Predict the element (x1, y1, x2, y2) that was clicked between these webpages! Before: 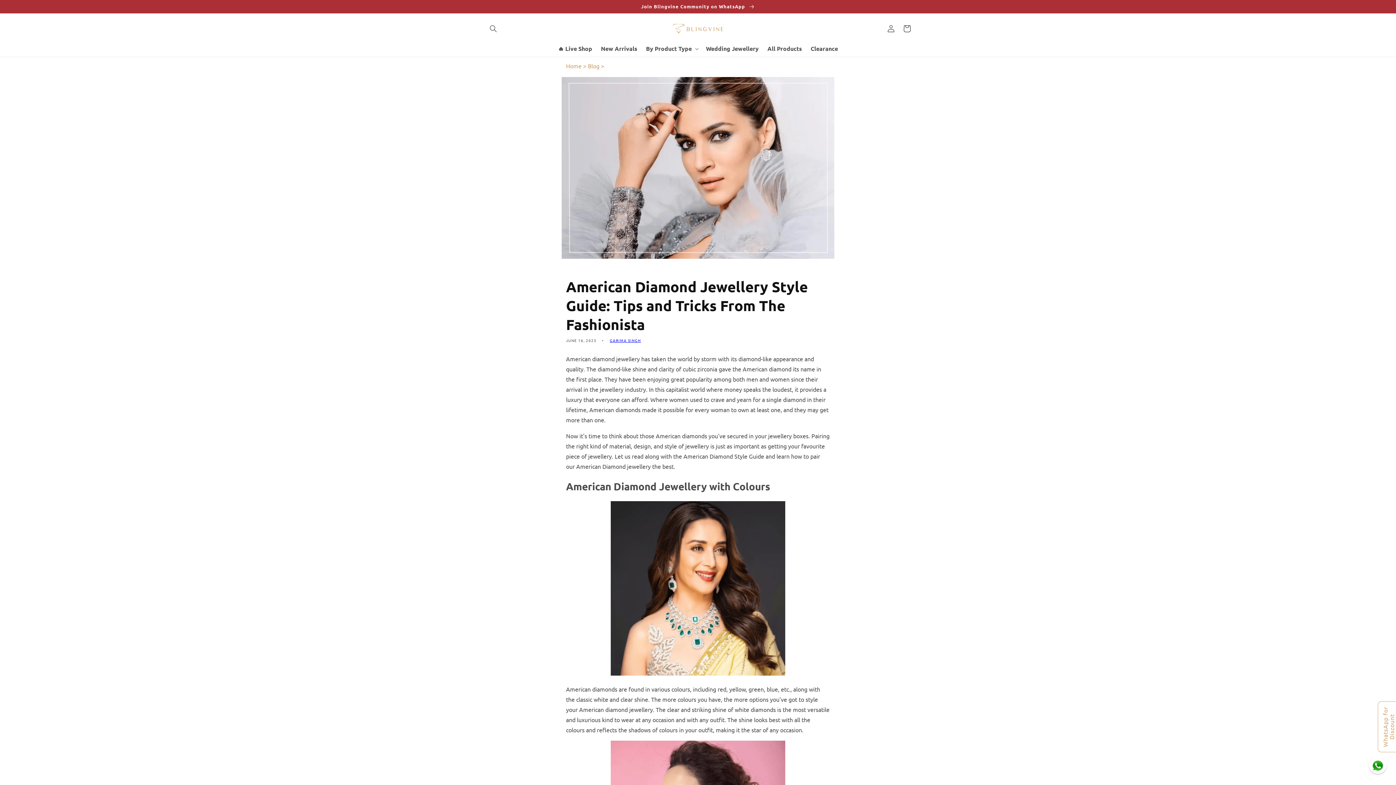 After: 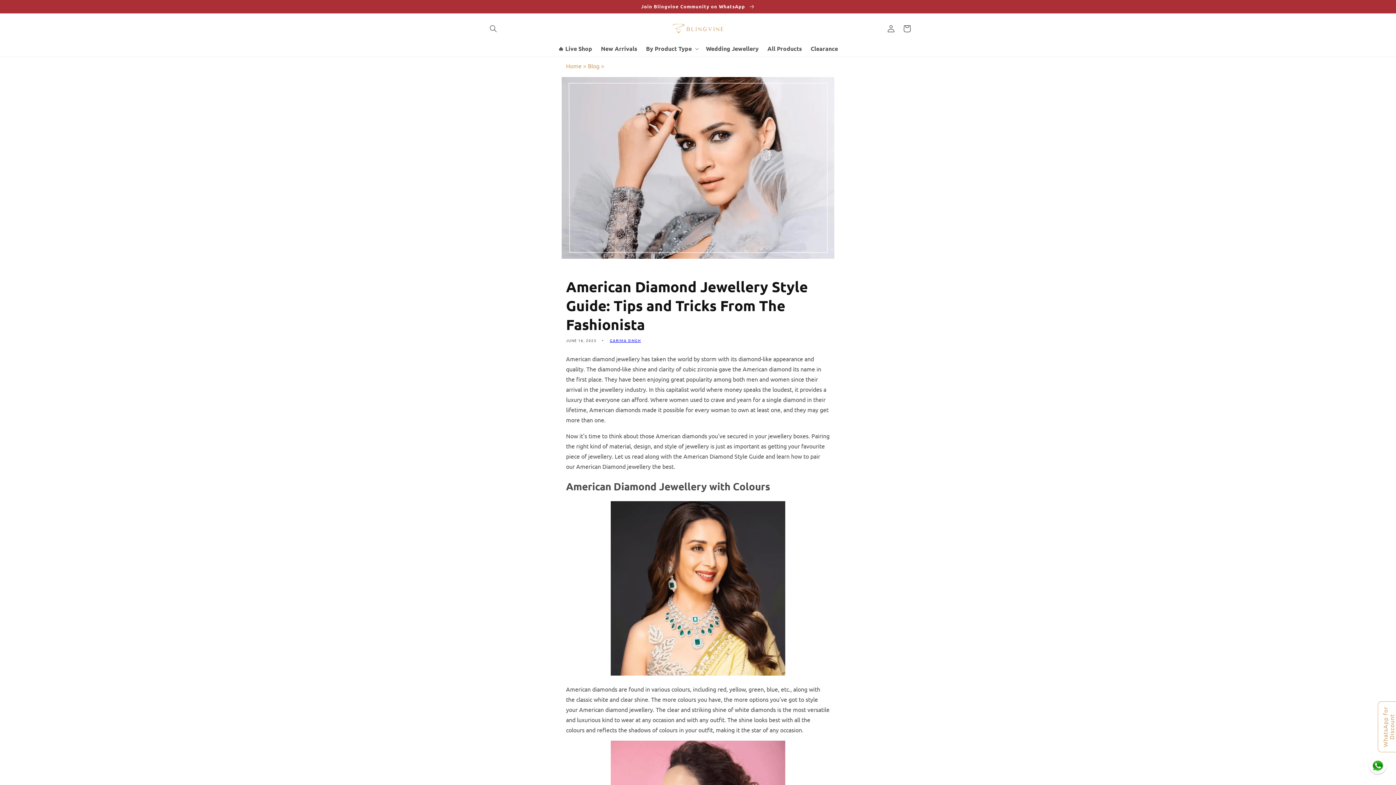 Action: bbox: (1369, 756, 1387, 774)